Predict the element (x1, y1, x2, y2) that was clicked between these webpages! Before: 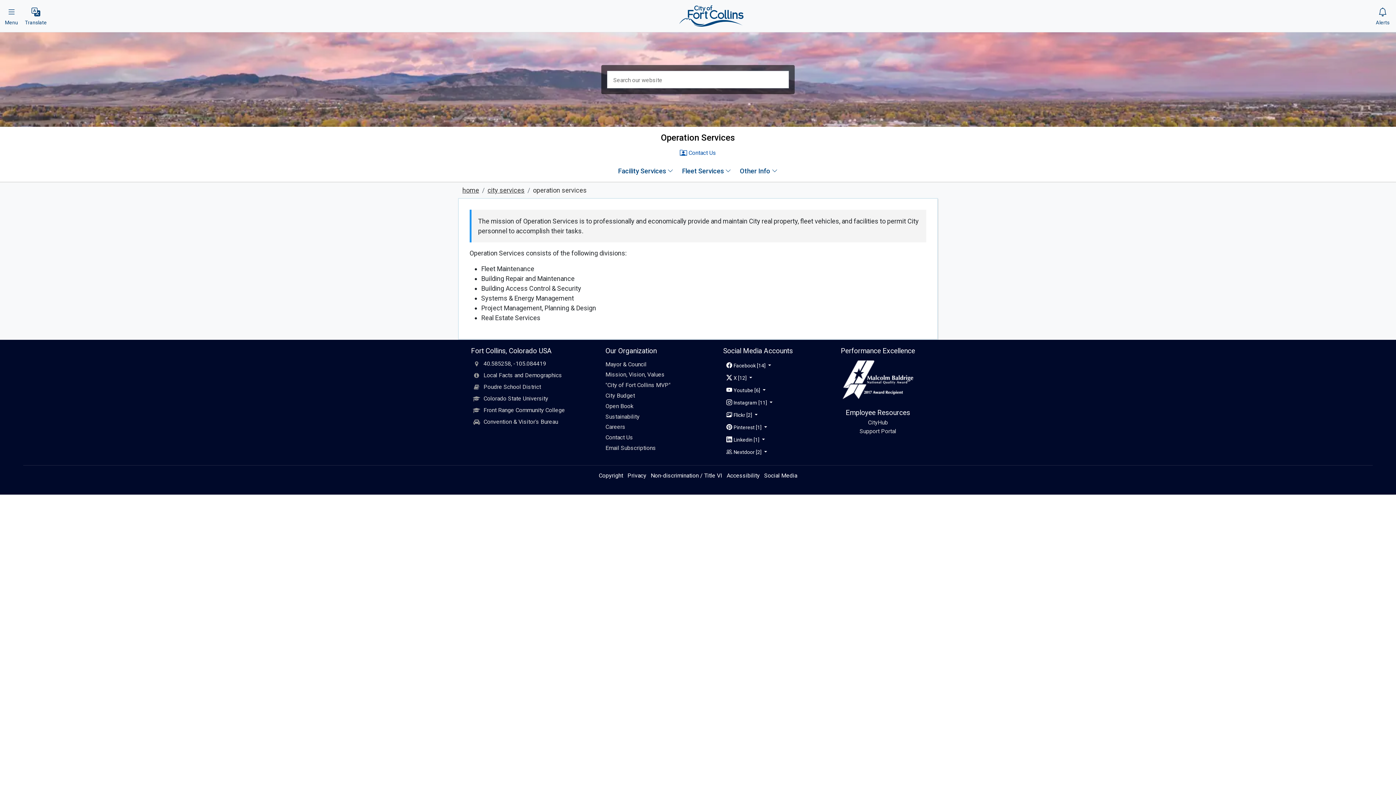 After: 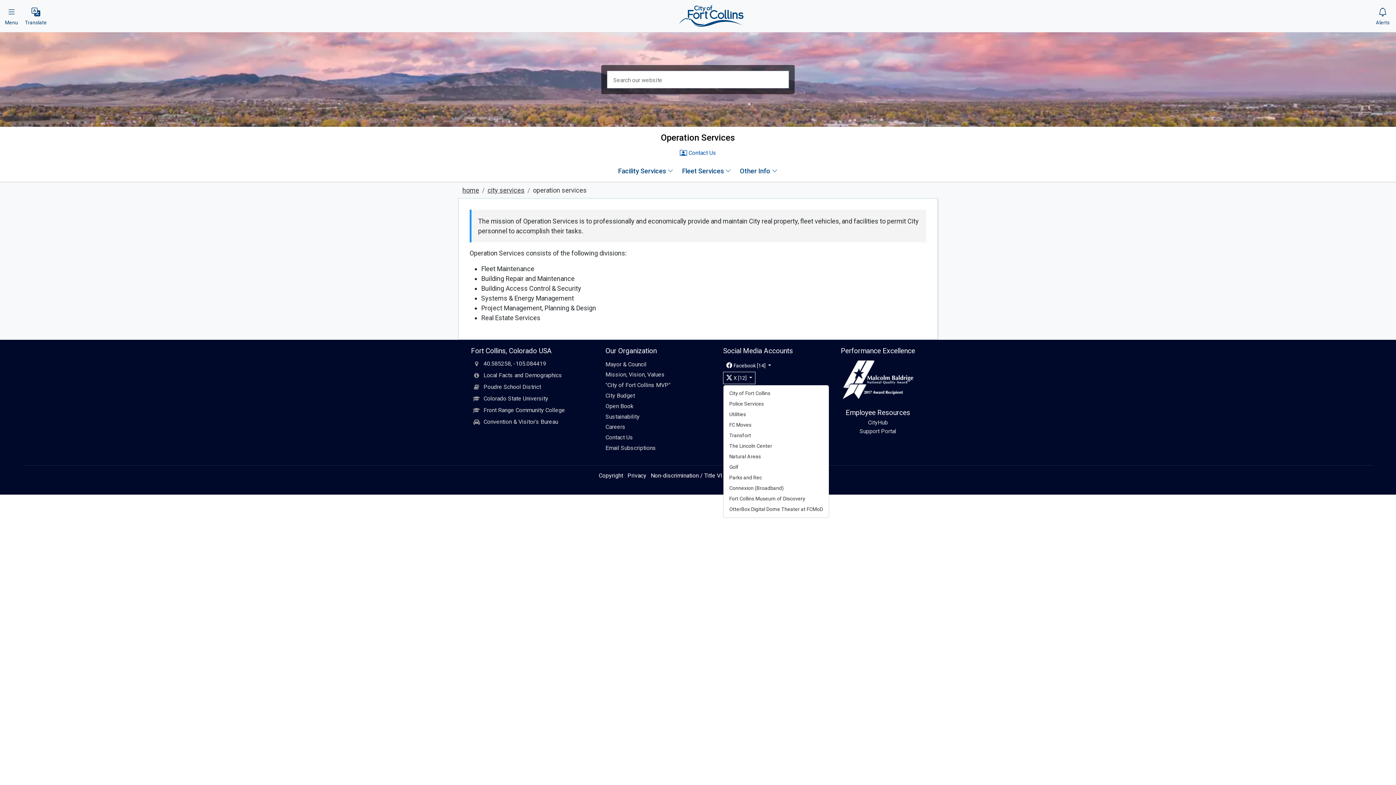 Action: bbox: (723, 372, 755, 384) label: X [12] 